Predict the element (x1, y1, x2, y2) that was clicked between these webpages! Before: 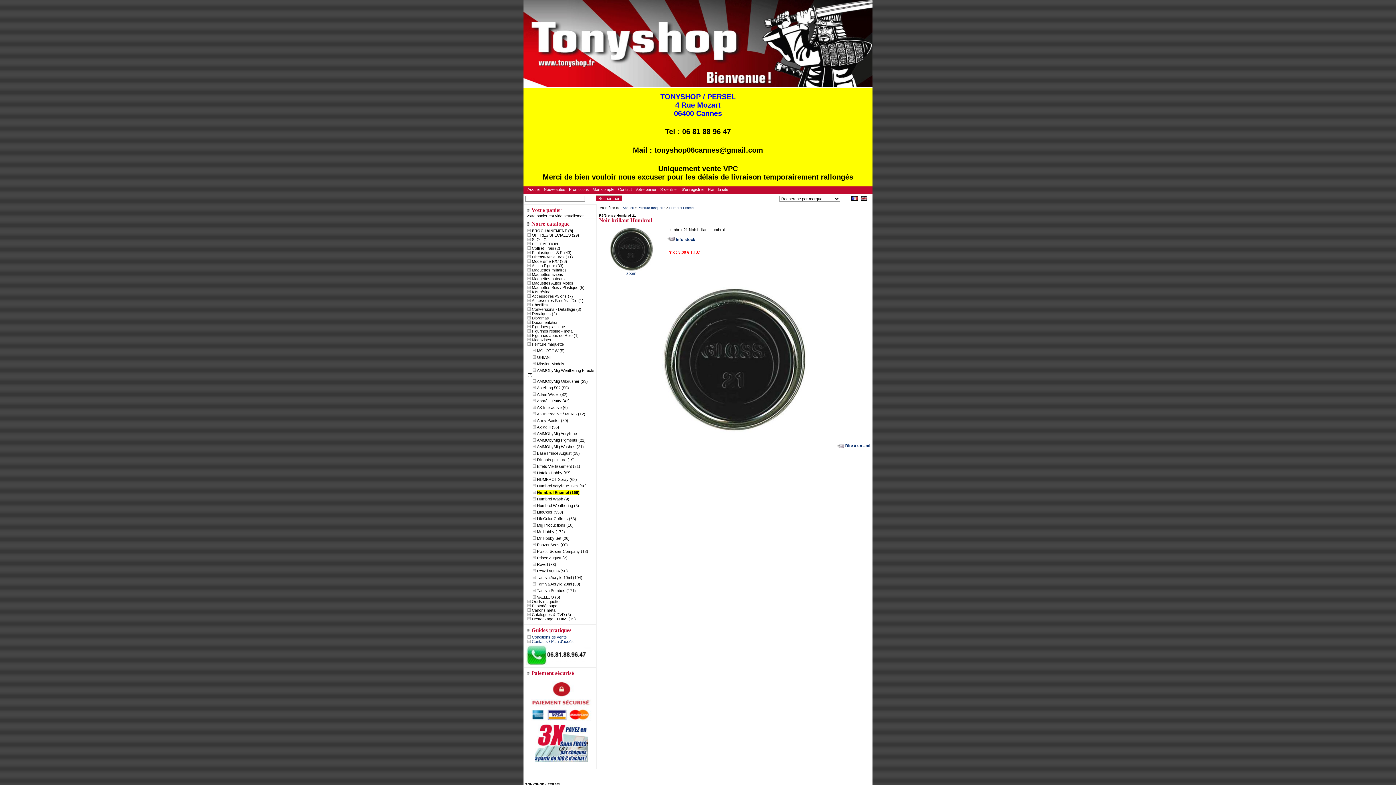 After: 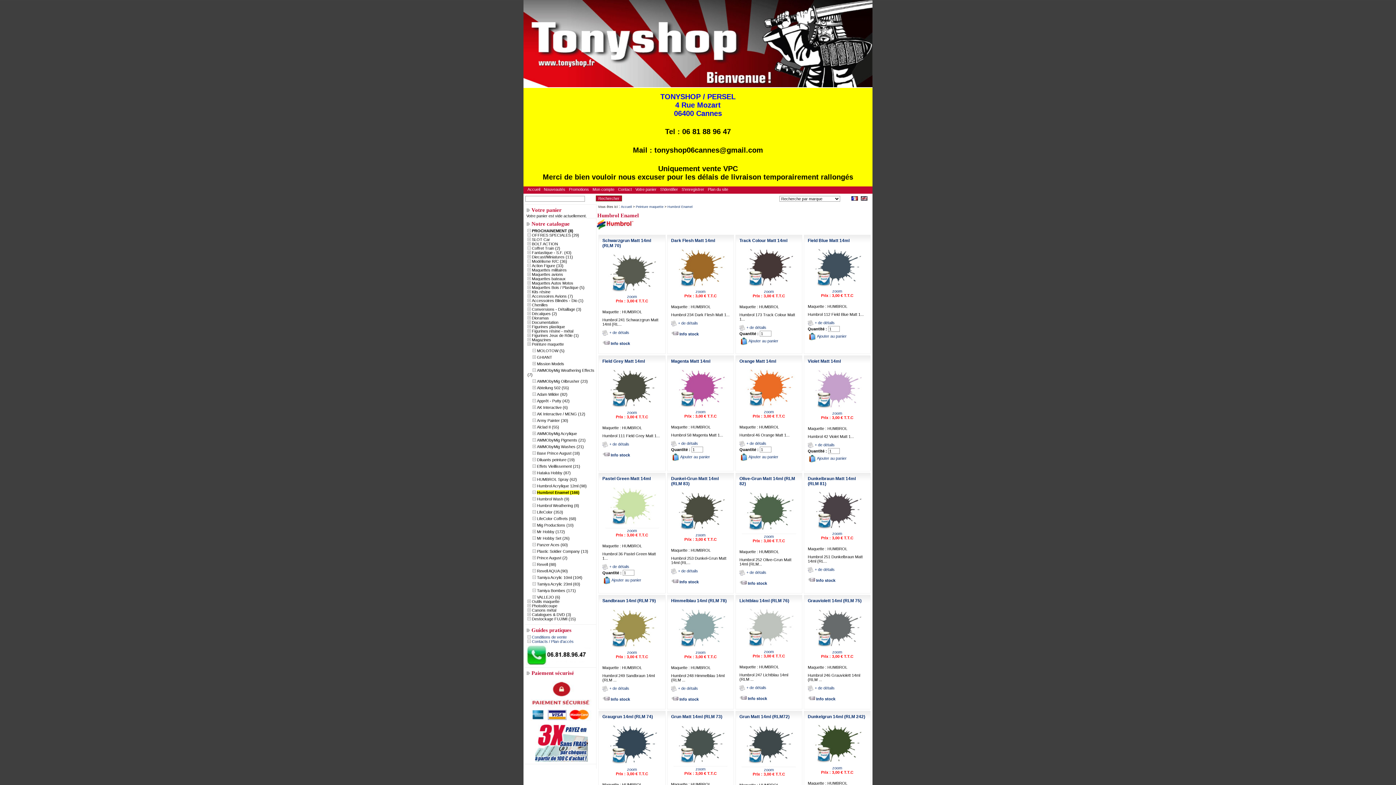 Action: label: Humbrol Enamel (166) bbox: (537, 490, 579, 494)